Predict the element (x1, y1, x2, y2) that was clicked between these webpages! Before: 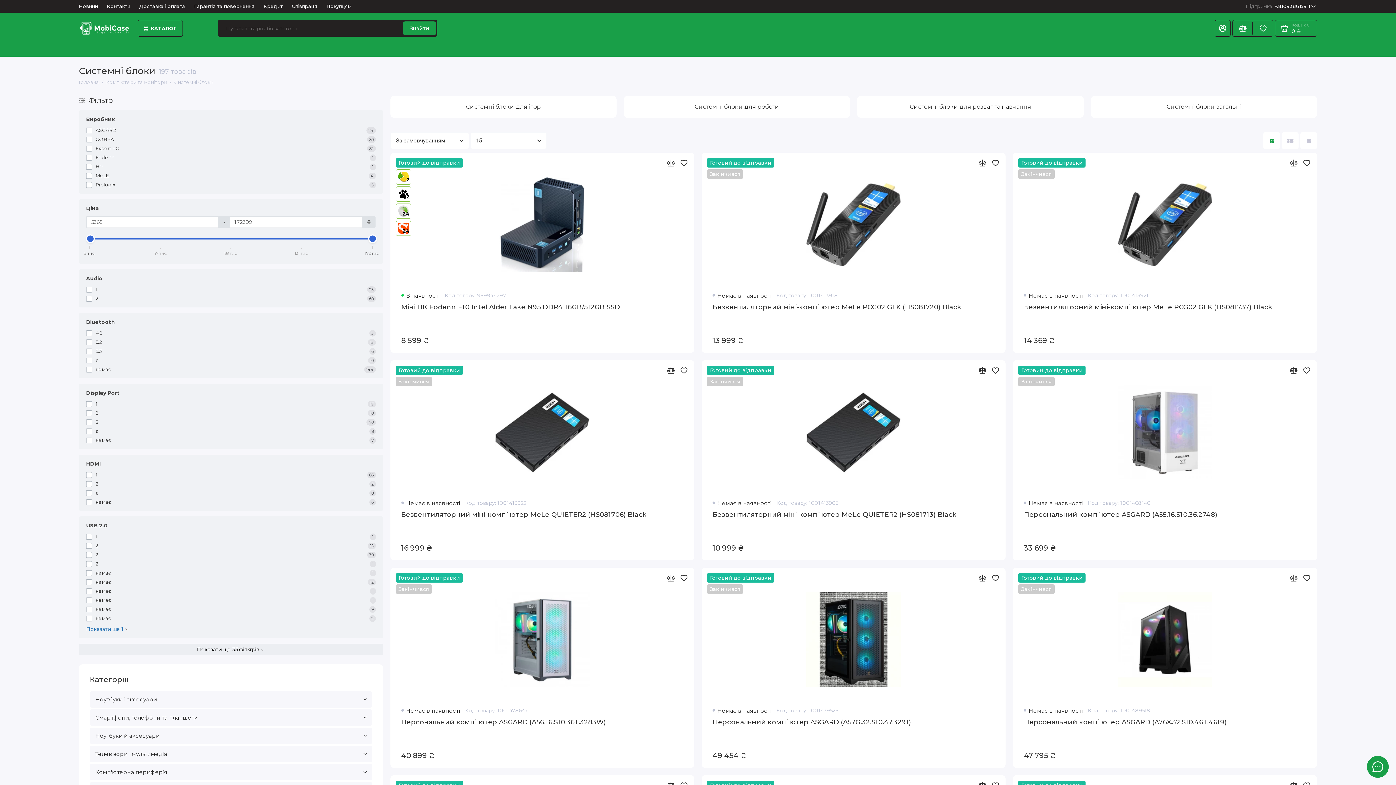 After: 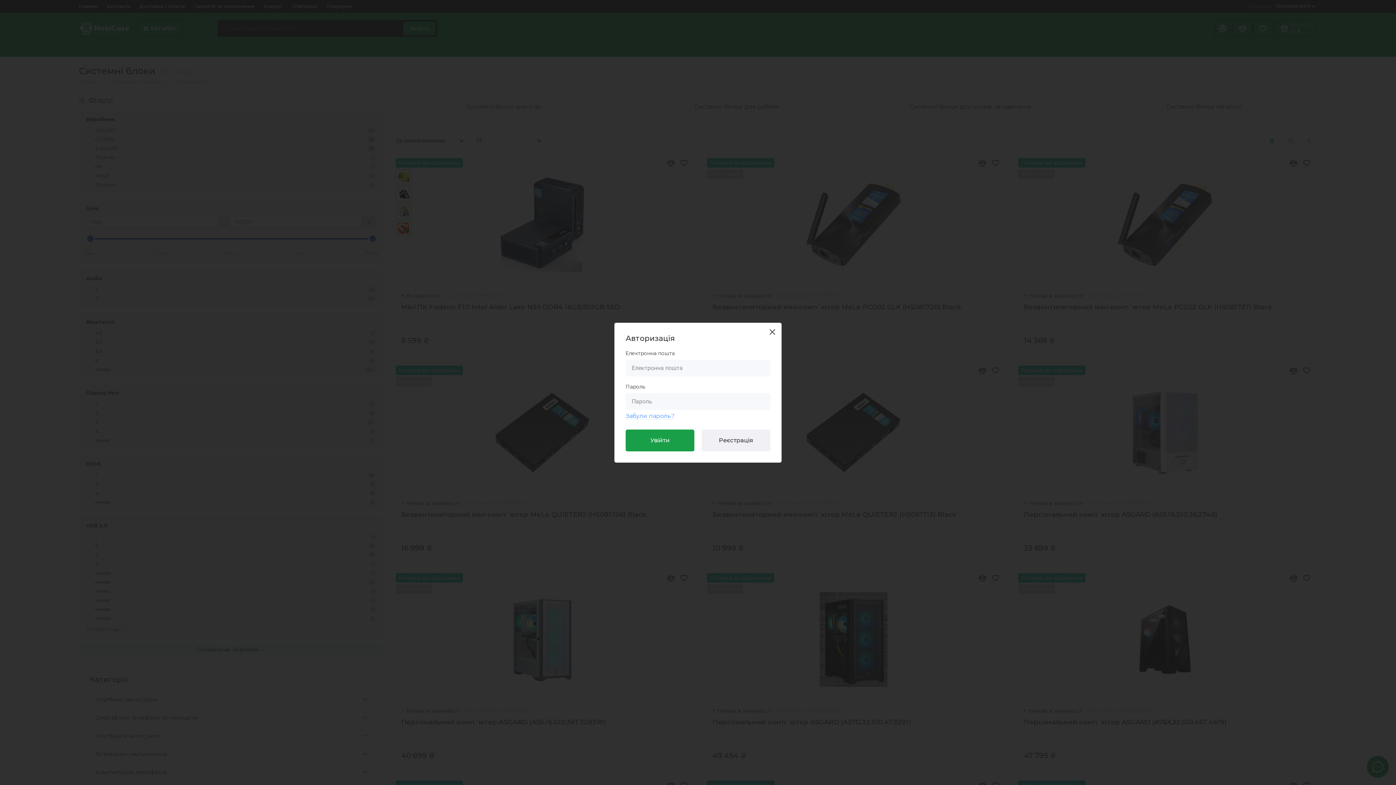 Action: bbox: (1214, 20, 1230, 36)